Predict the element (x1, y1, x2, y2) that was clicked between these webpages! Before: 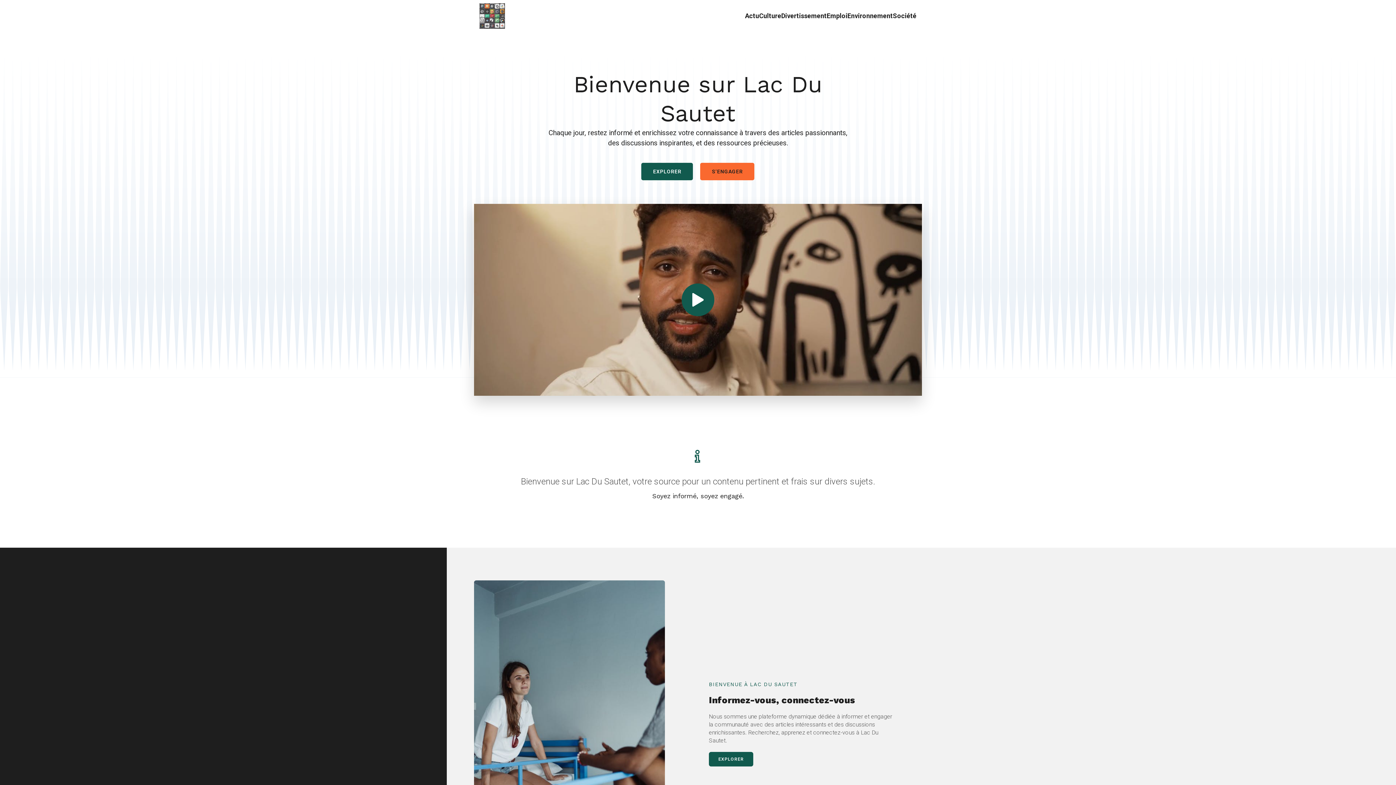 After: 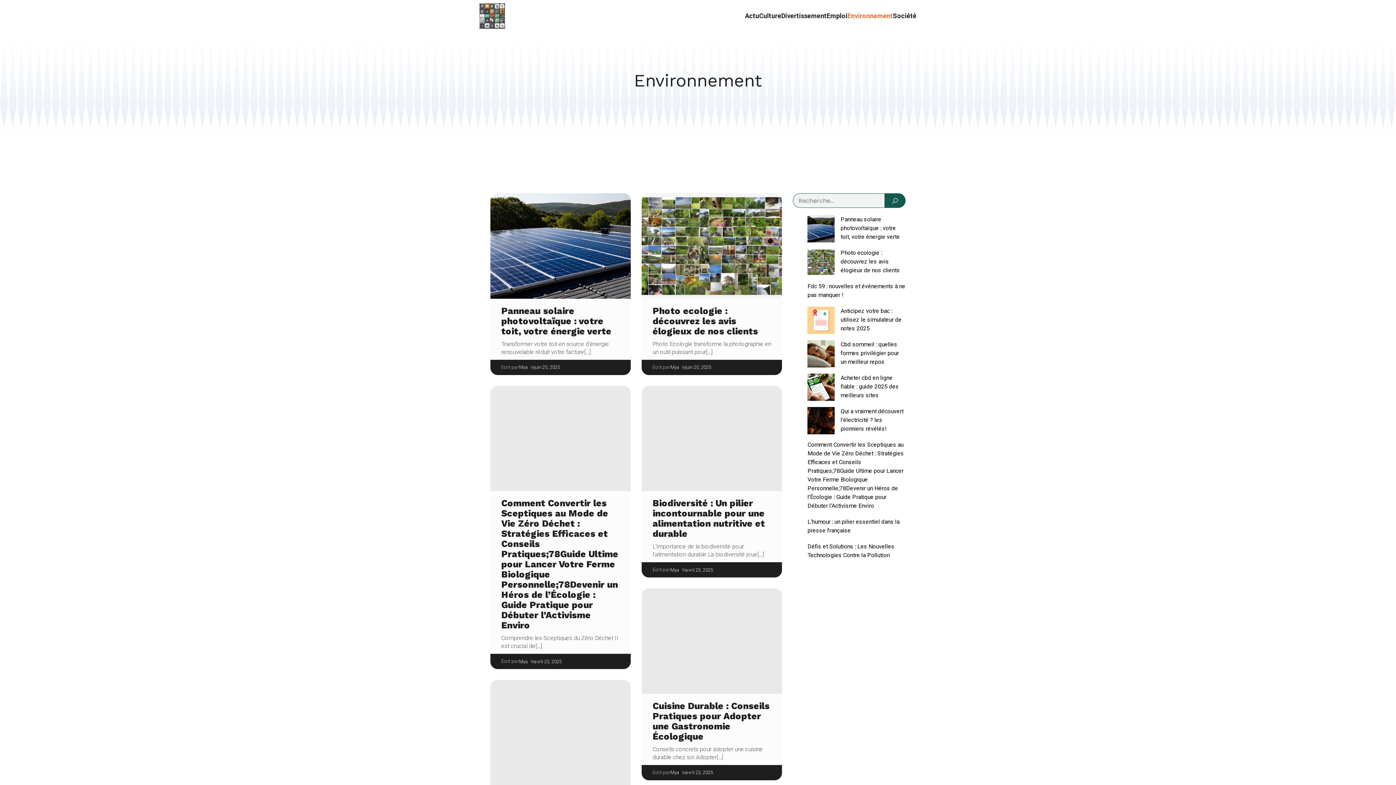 Action: label: Environnement bbox: (847, 0, 893, 31)